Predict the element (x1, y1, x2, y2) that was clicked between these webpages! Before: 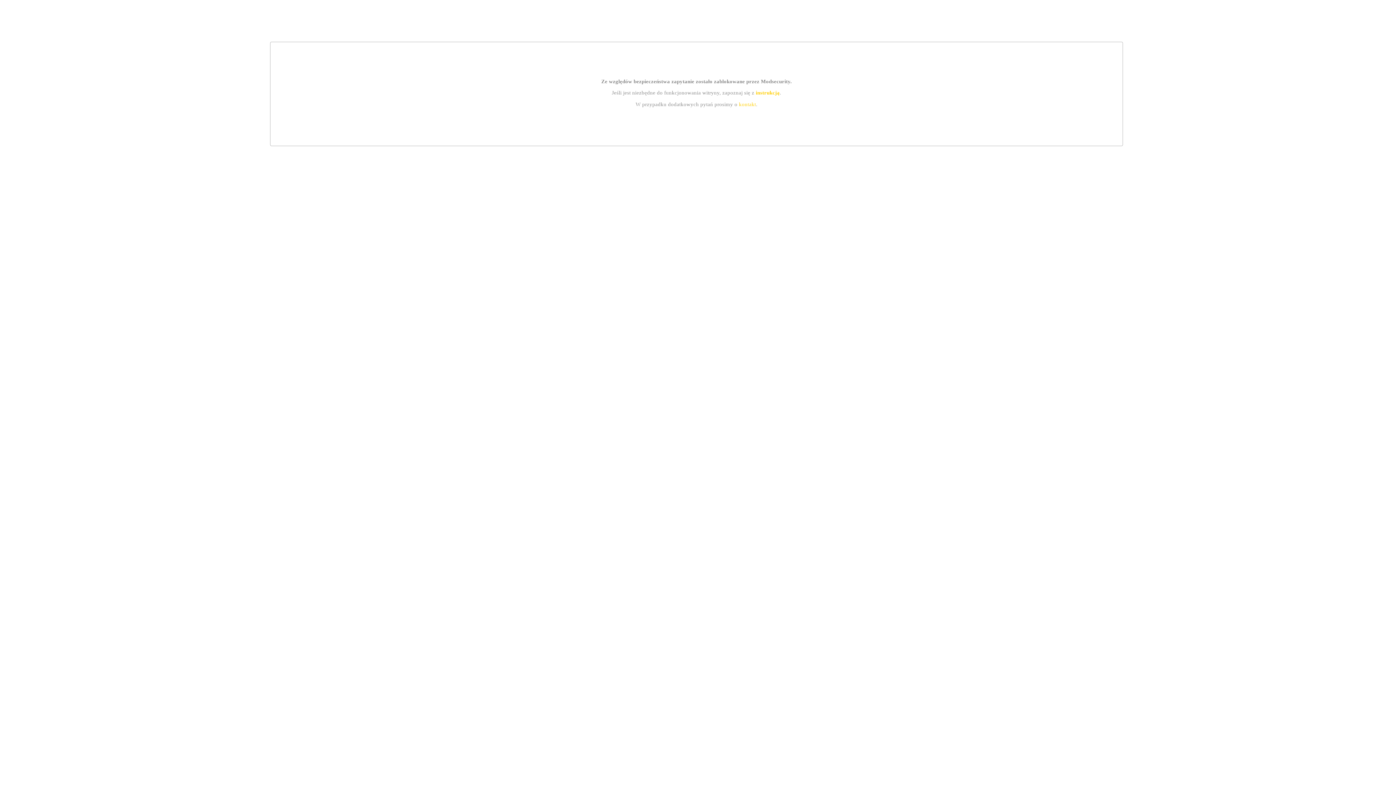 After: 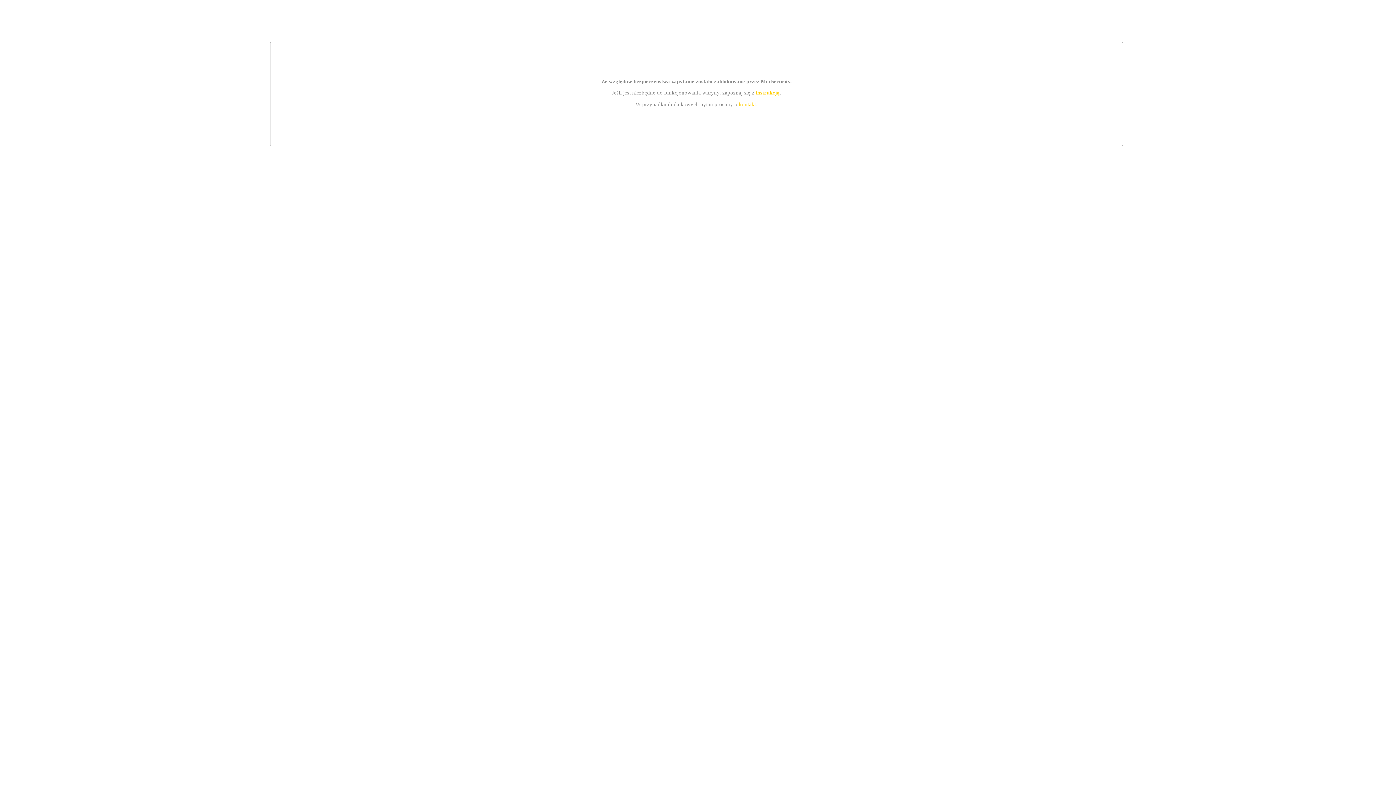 Action: bbox: (739, 101, 756, 107) label: kontakt